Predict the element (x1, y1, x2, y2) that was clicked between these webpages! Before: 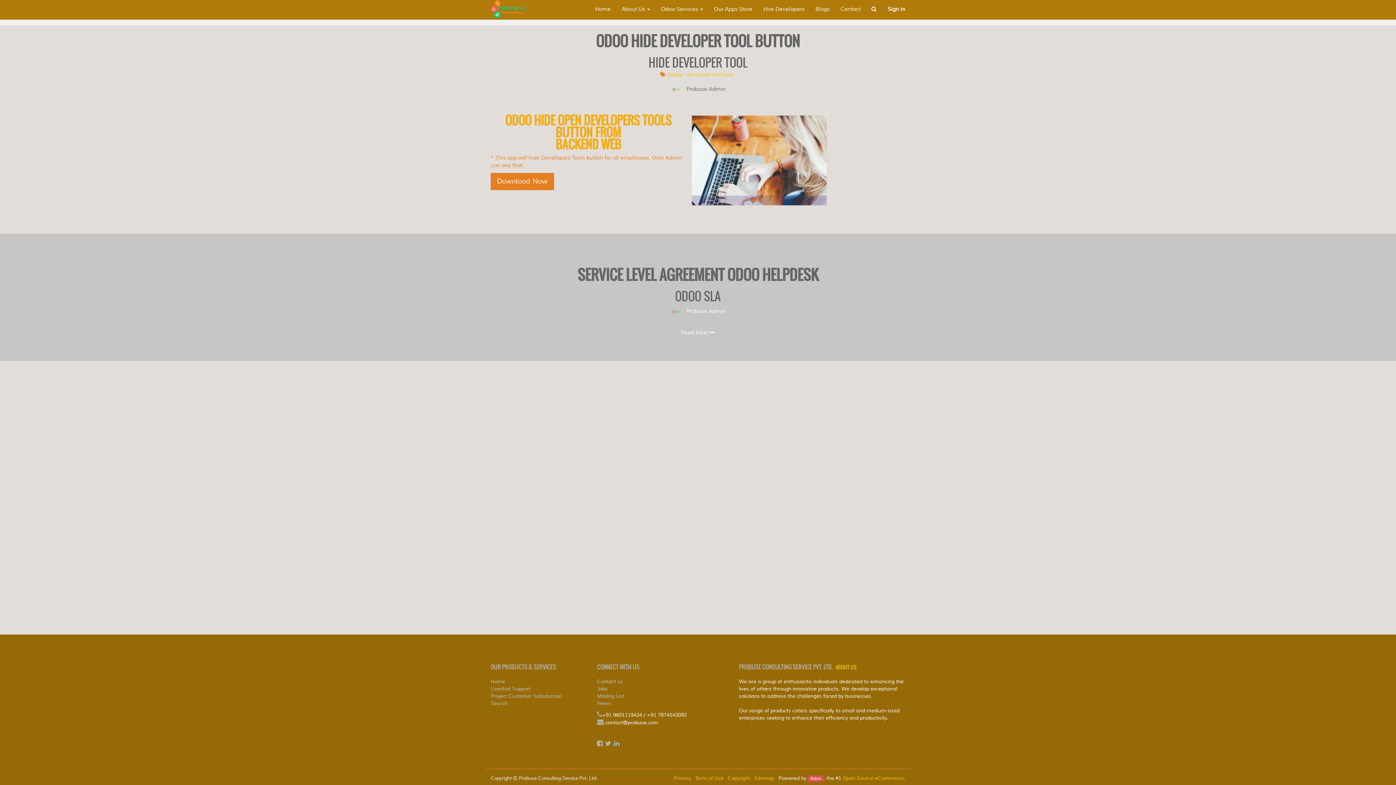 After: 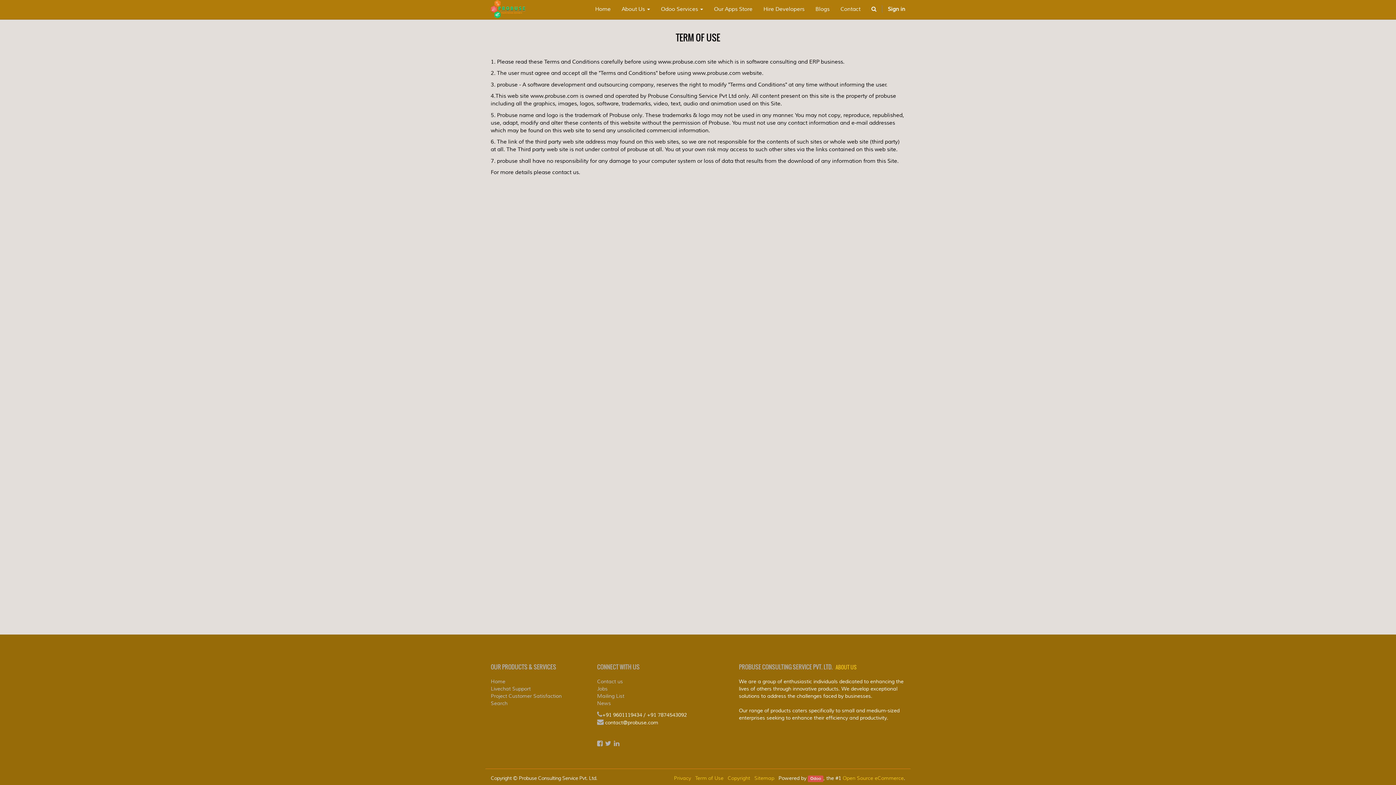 Action: bbox: (695, 775, 723, 781) label: Term of Use